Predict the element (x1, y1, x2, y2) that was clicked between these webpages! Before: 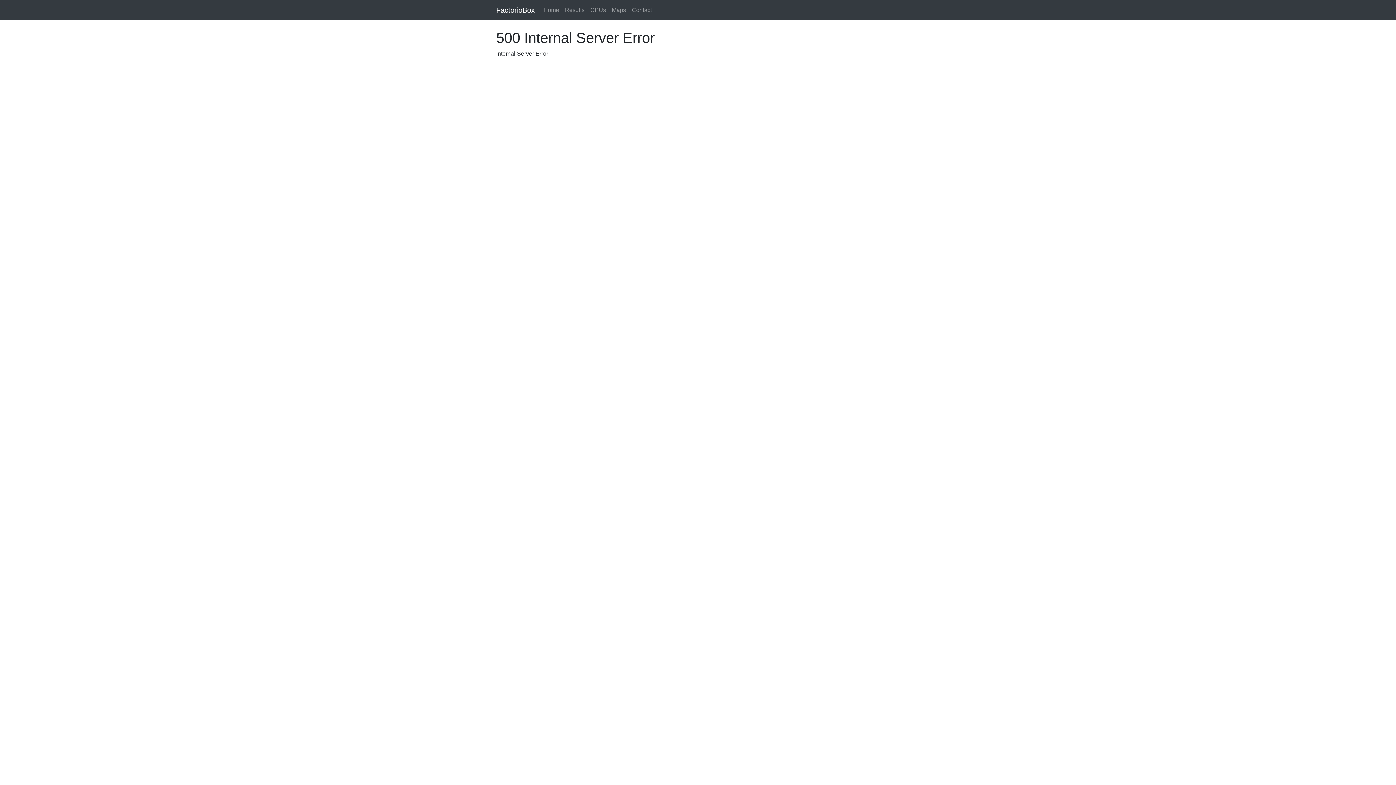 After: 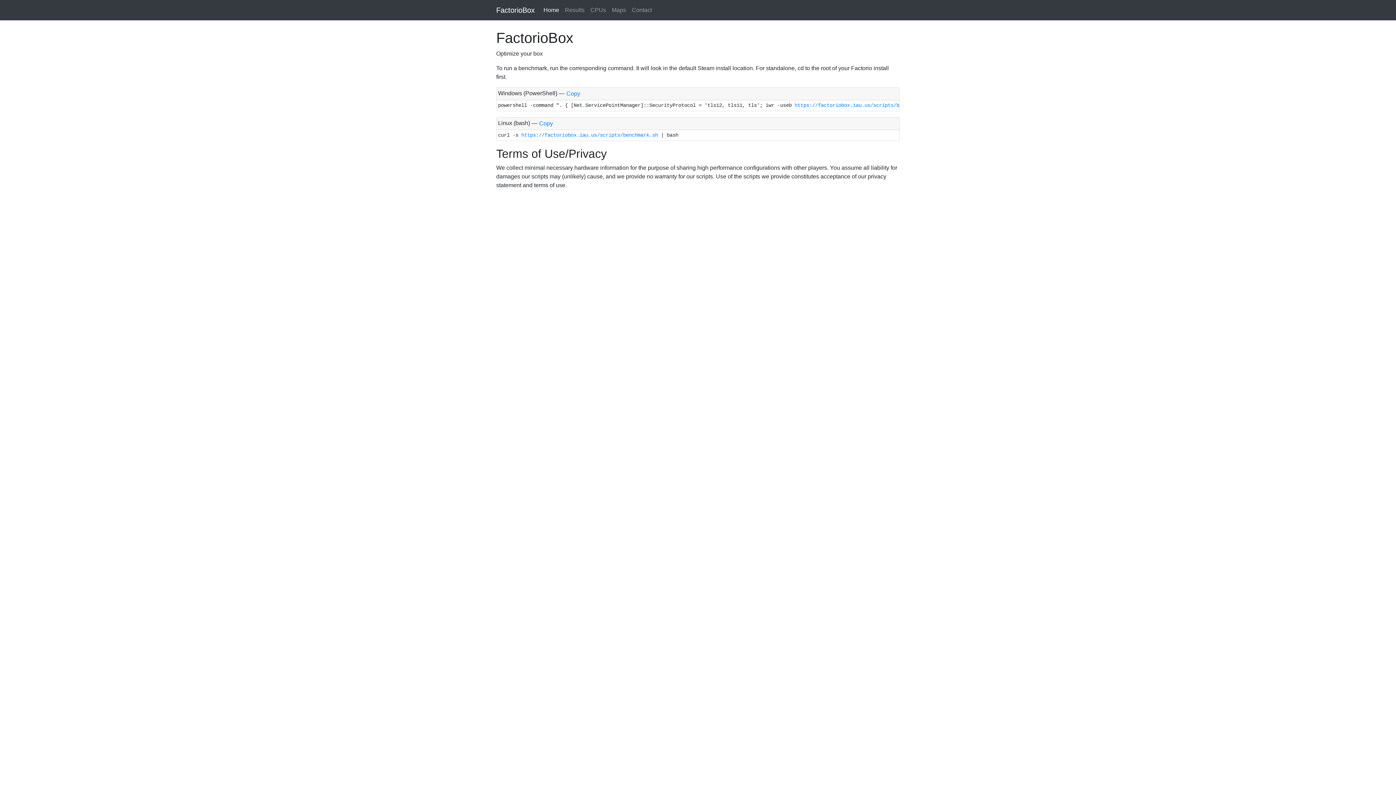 Action: label: Home bbox: (540, 2, 562, 17)